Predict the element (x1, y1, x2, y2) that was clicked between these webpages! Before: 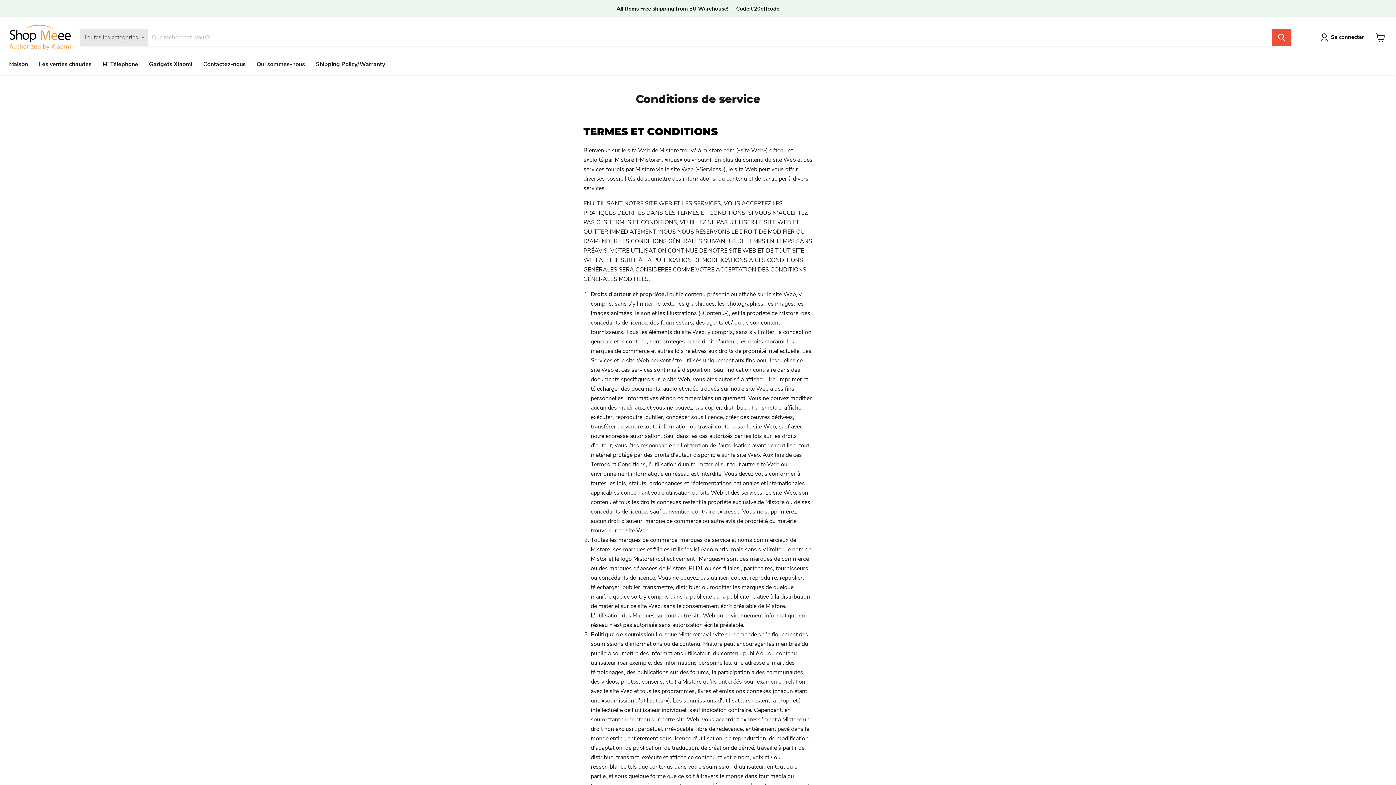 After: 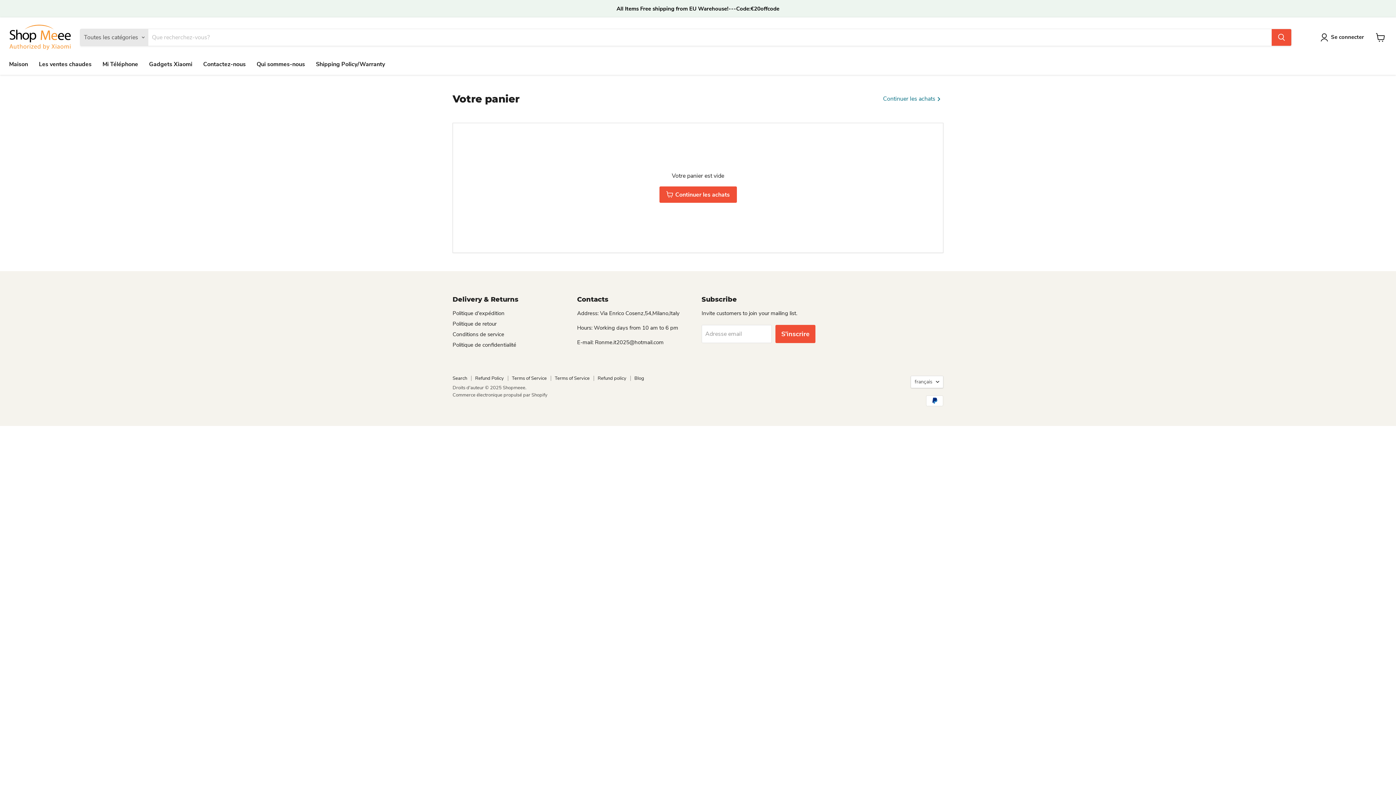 Action: label: Voir le panier bbox: (1372, 29, 1389, 45)